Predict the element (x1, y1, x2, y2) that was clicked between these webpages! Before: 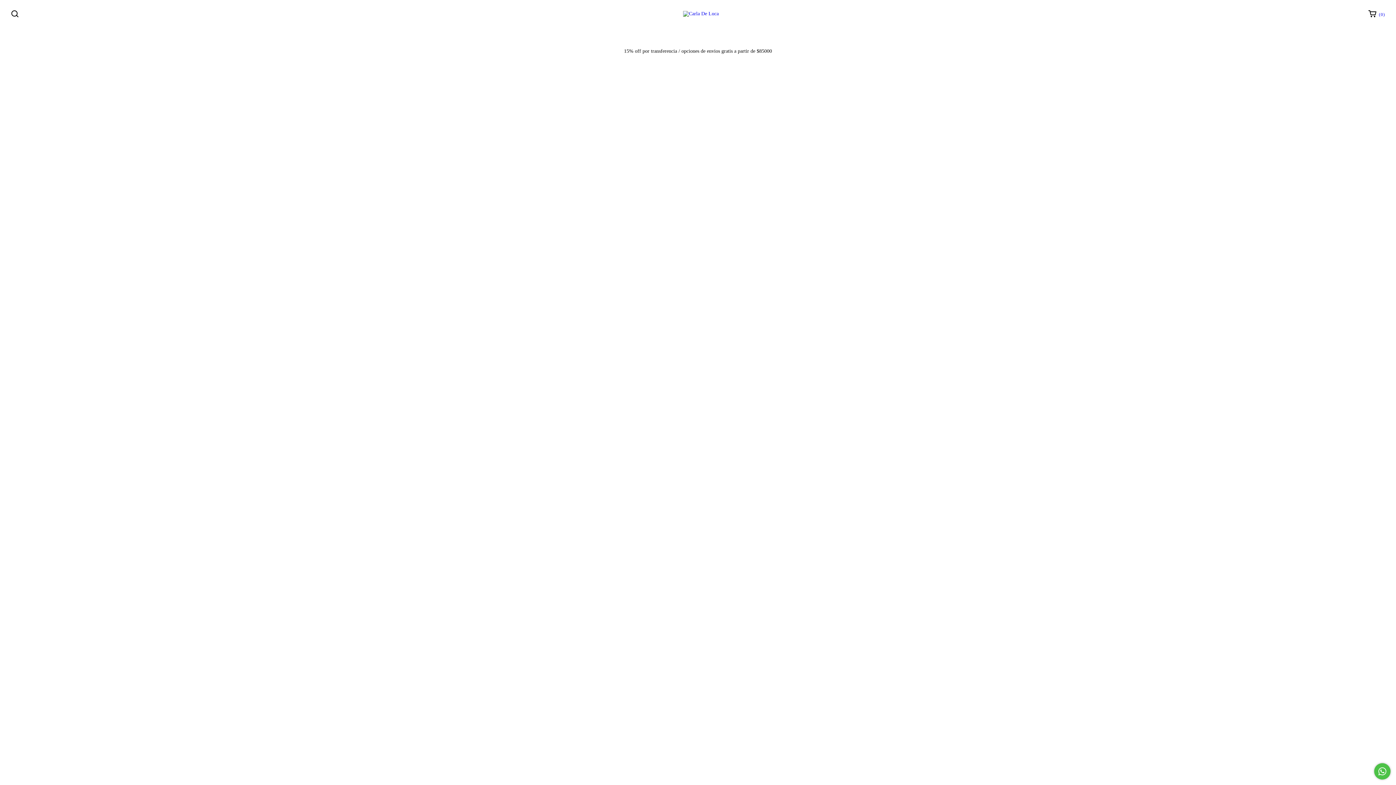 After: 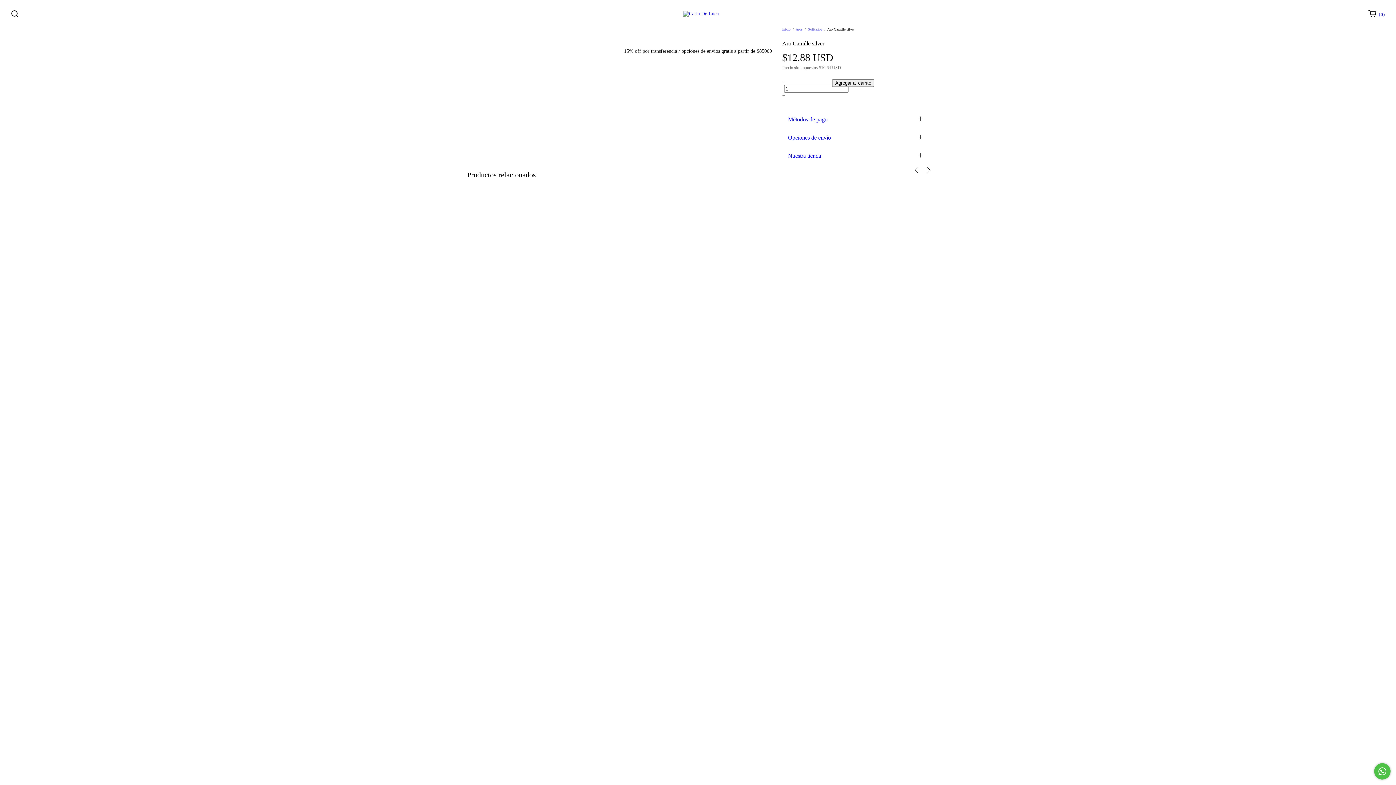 Action: bbox: (744, 591, 795, 606) label: Aro Camille silver